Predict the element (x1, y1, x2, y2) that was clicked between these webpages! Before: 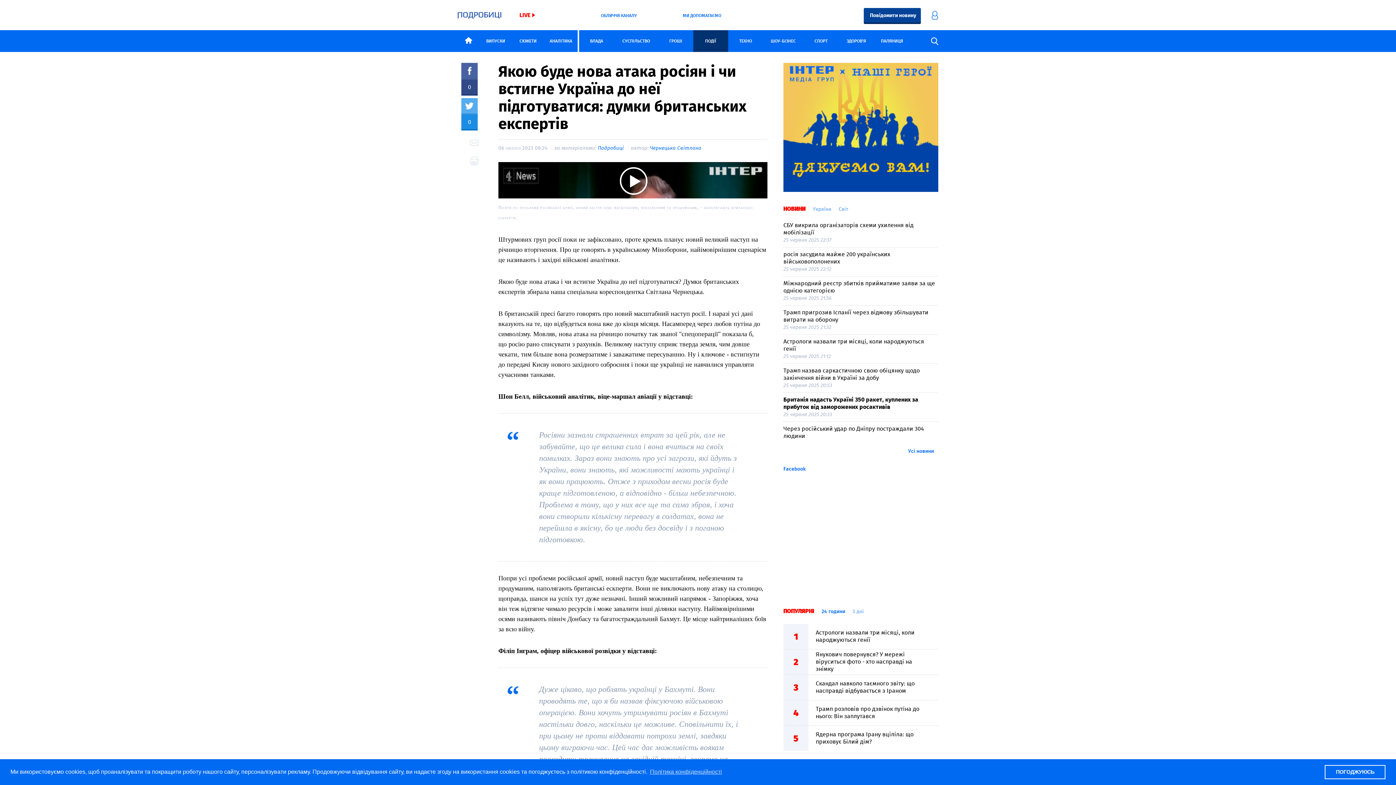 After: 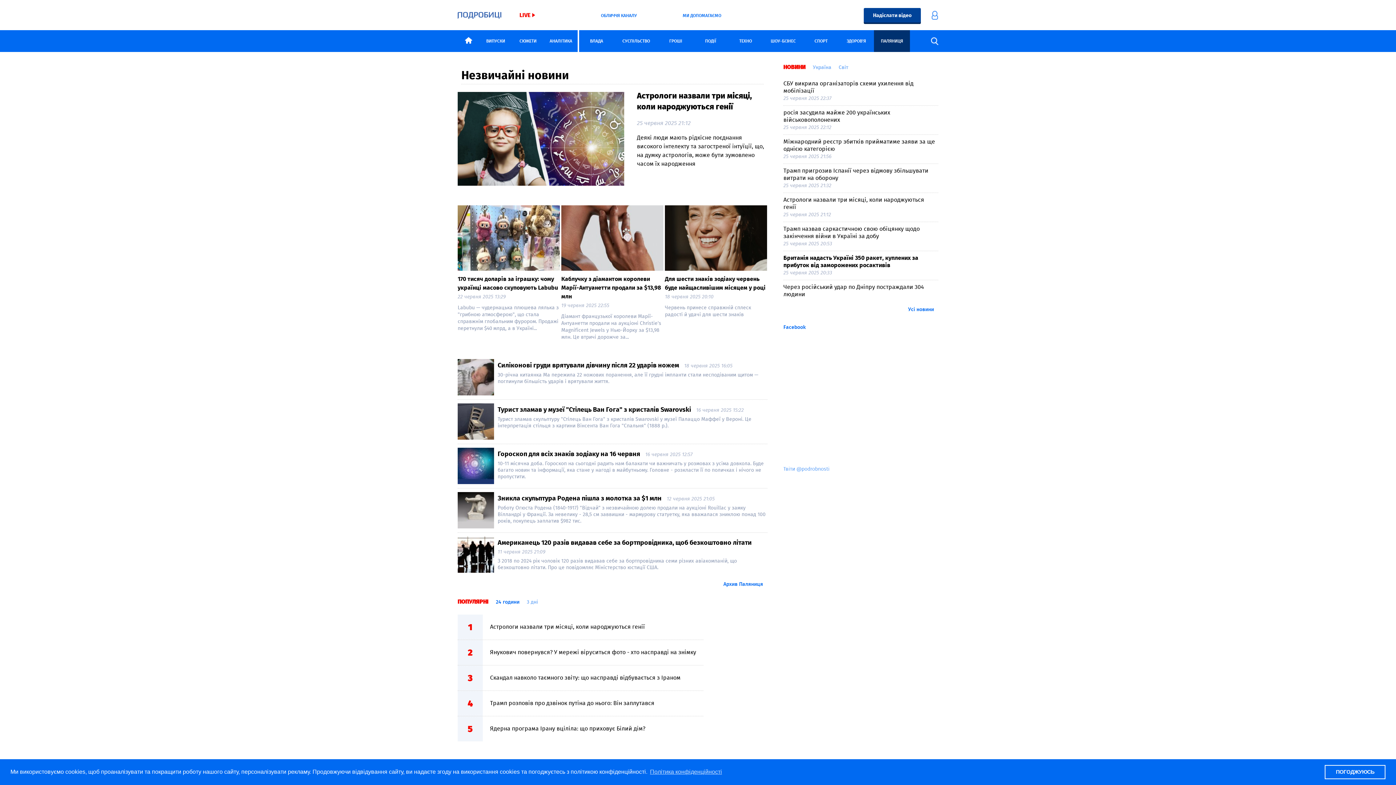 Action: bbox: (874, 30, 910, 52) label: ПАЛЯНИЦЯ